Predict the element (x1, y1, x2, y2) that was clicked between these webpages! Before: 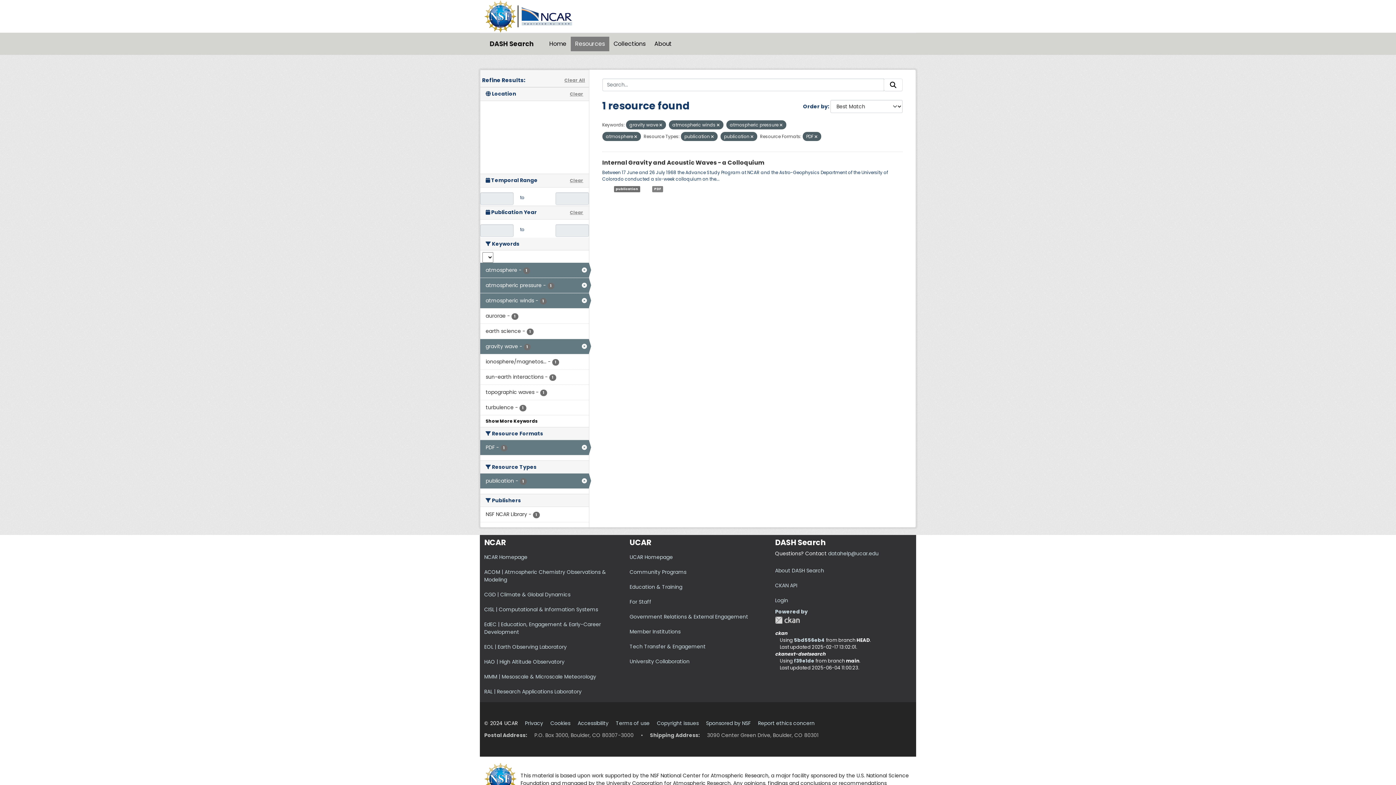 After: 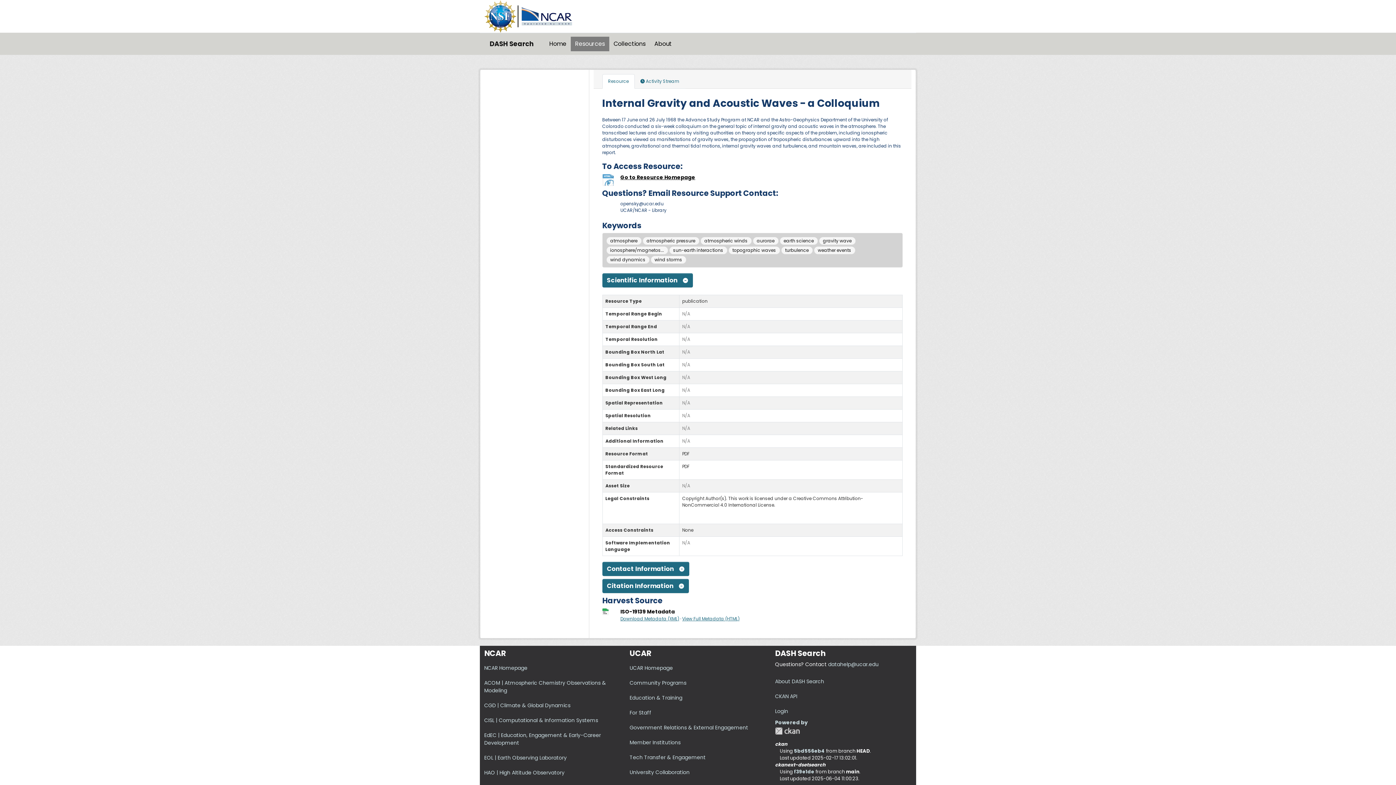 Action: label: Internal Gravity and Acoustic Waves - a Colloquium bbox: (602, 158, 764, 166)